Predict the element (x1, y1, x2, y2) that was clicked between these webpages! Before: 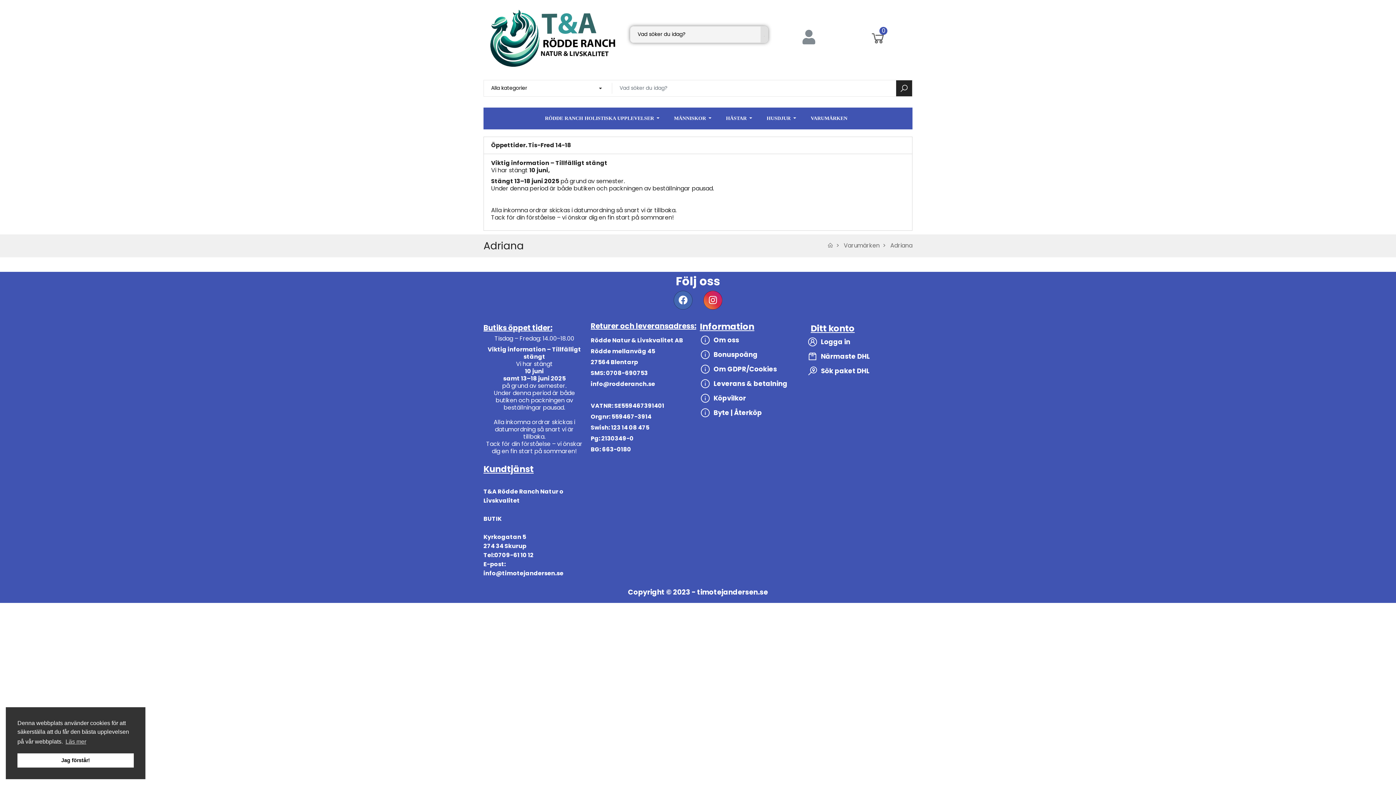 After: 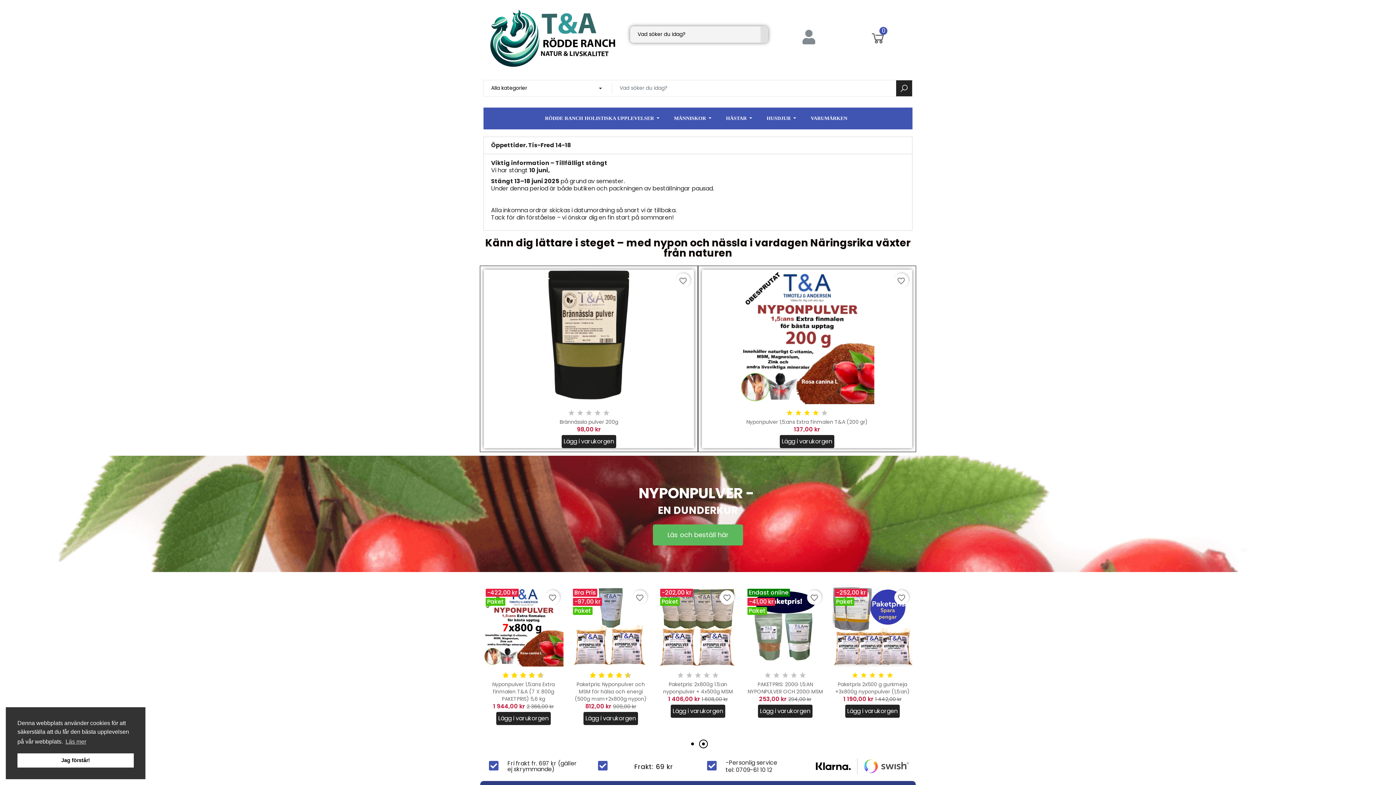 Action: bbox: (827, 242, 833, 249)